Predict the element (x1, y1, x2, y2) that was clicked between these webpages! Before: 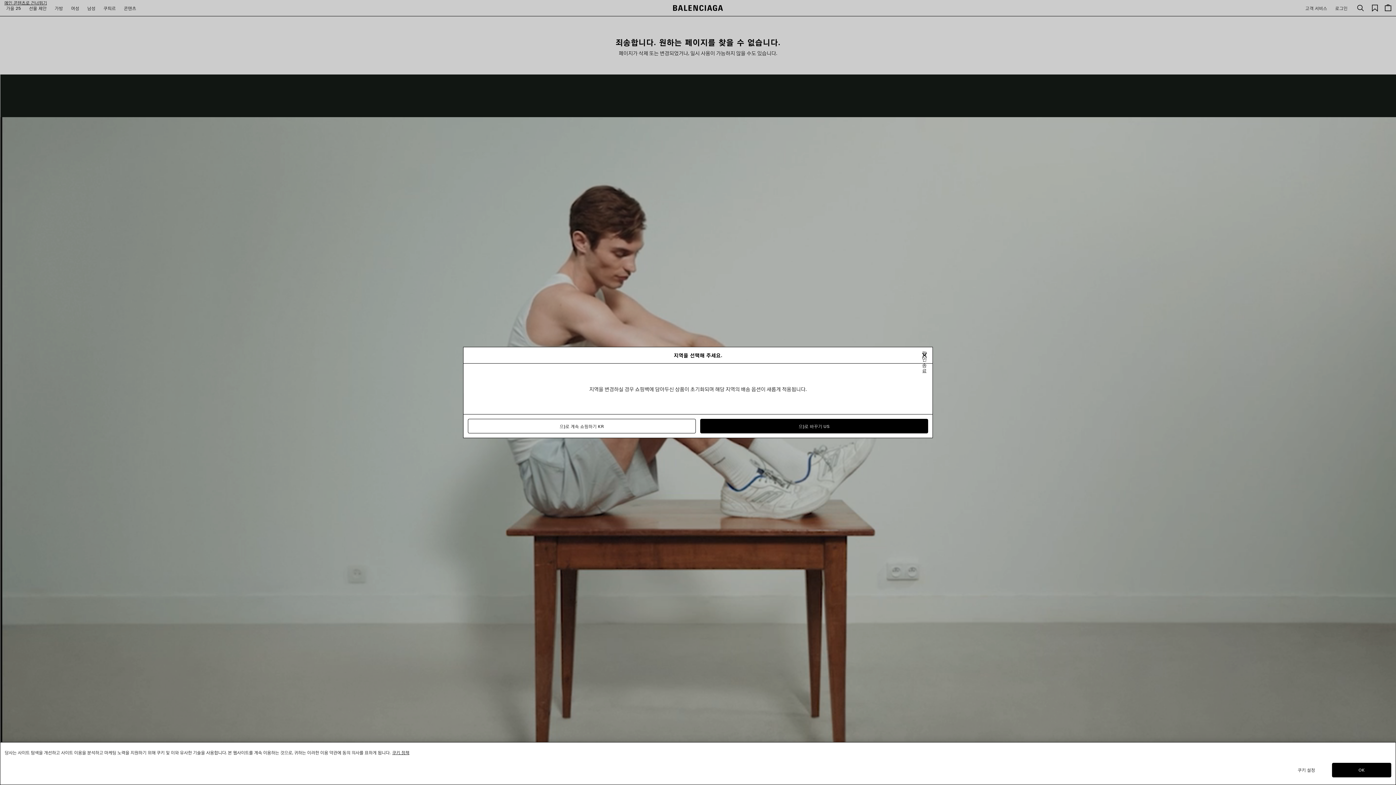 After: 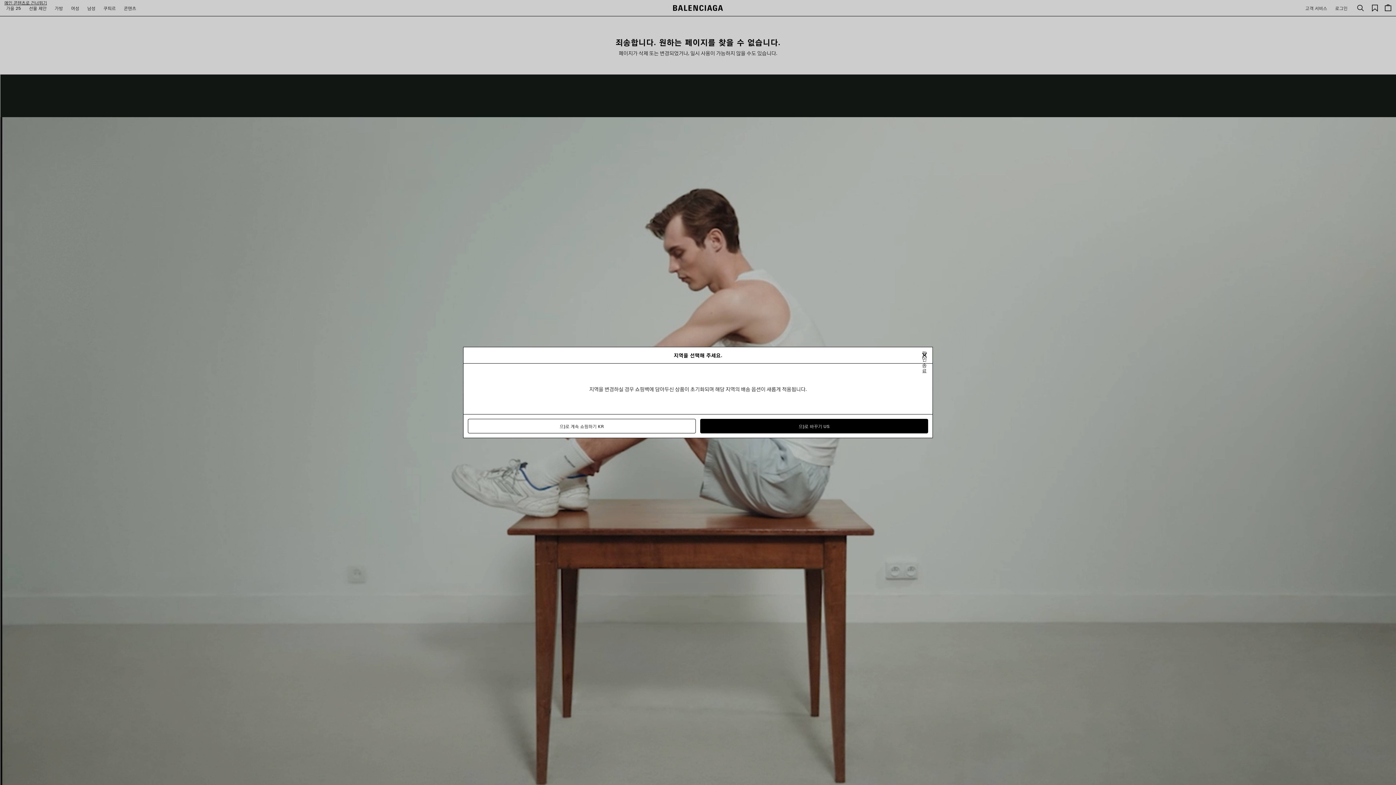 Action: label: OK bbox: (1332, 763, 1391, 777)